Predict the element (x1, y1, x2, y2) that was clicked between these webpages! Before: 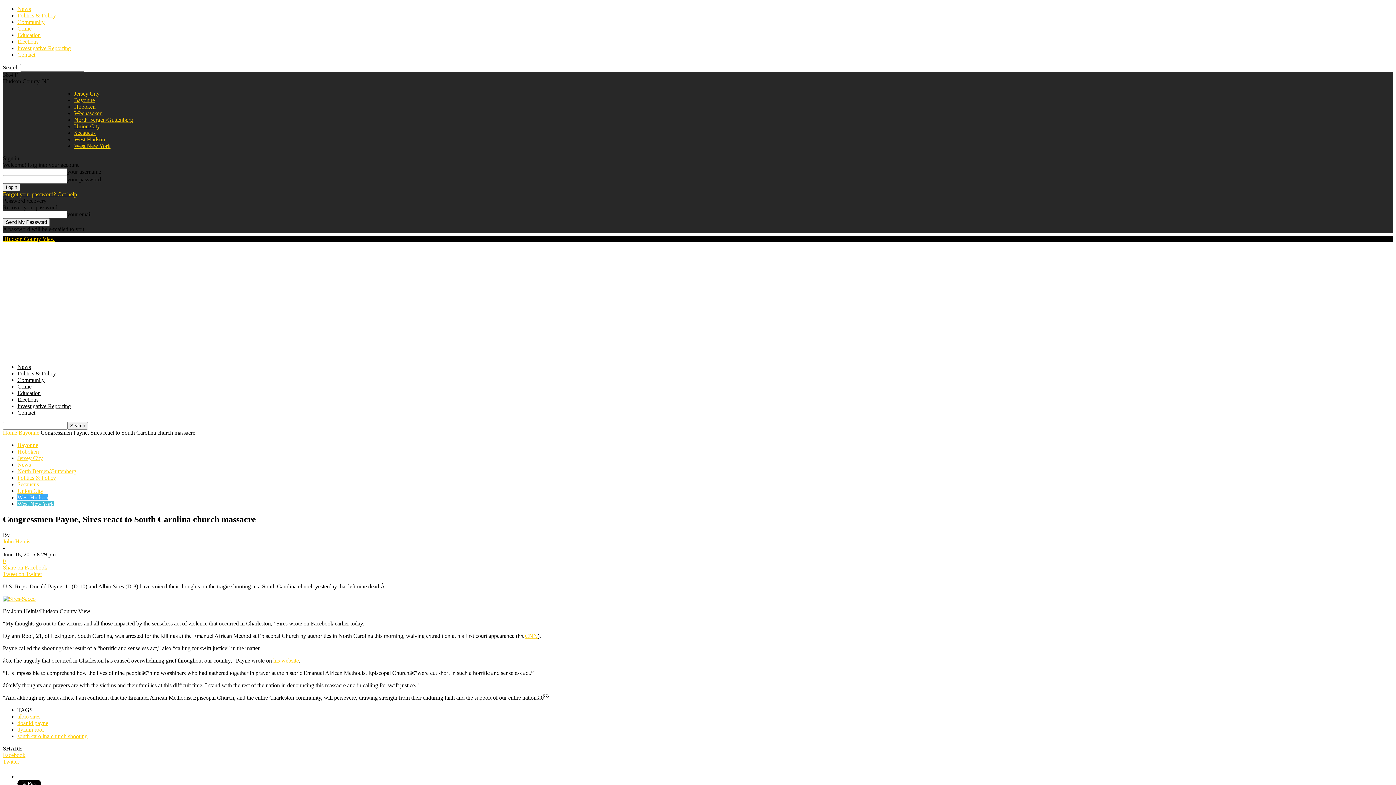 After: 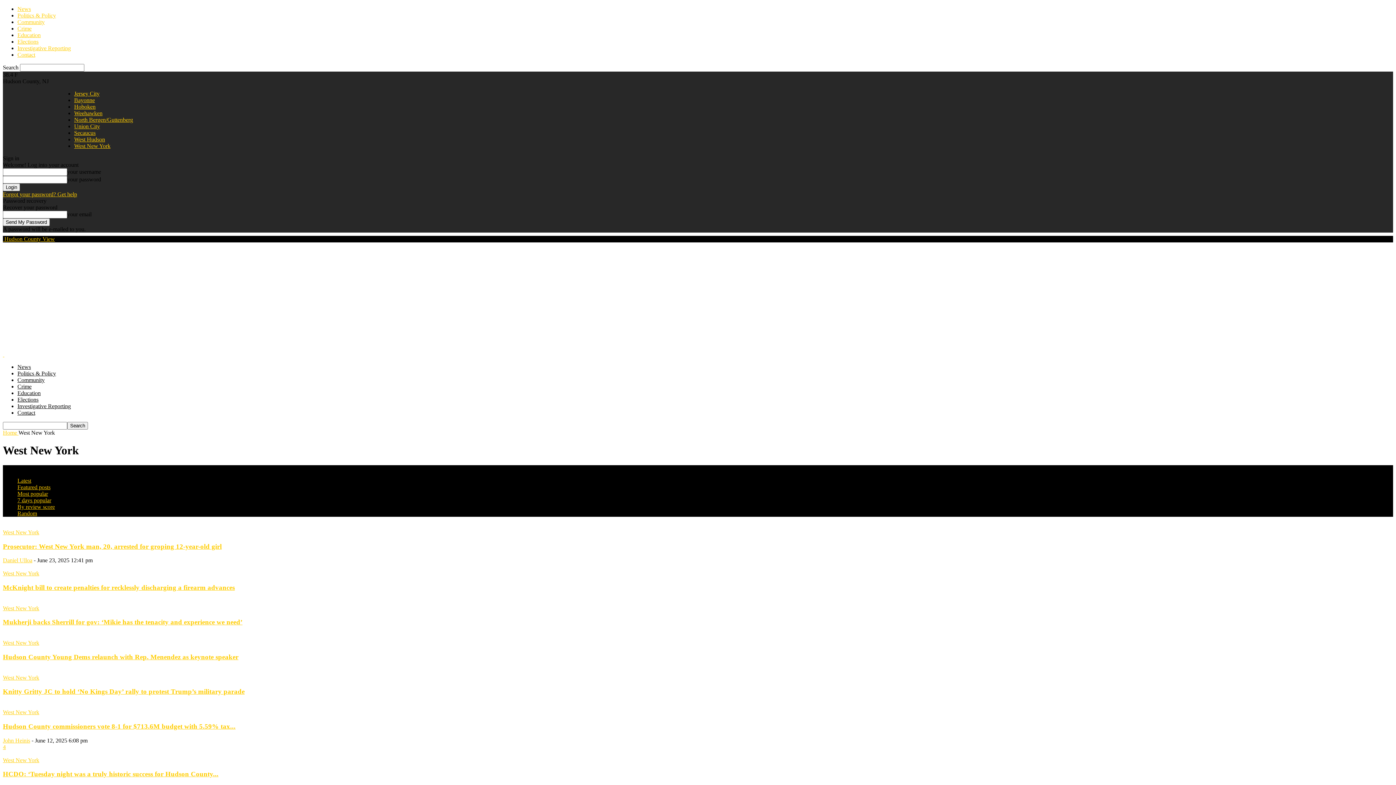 Action: label: West New York bbox: (17, 501, 53, 507)